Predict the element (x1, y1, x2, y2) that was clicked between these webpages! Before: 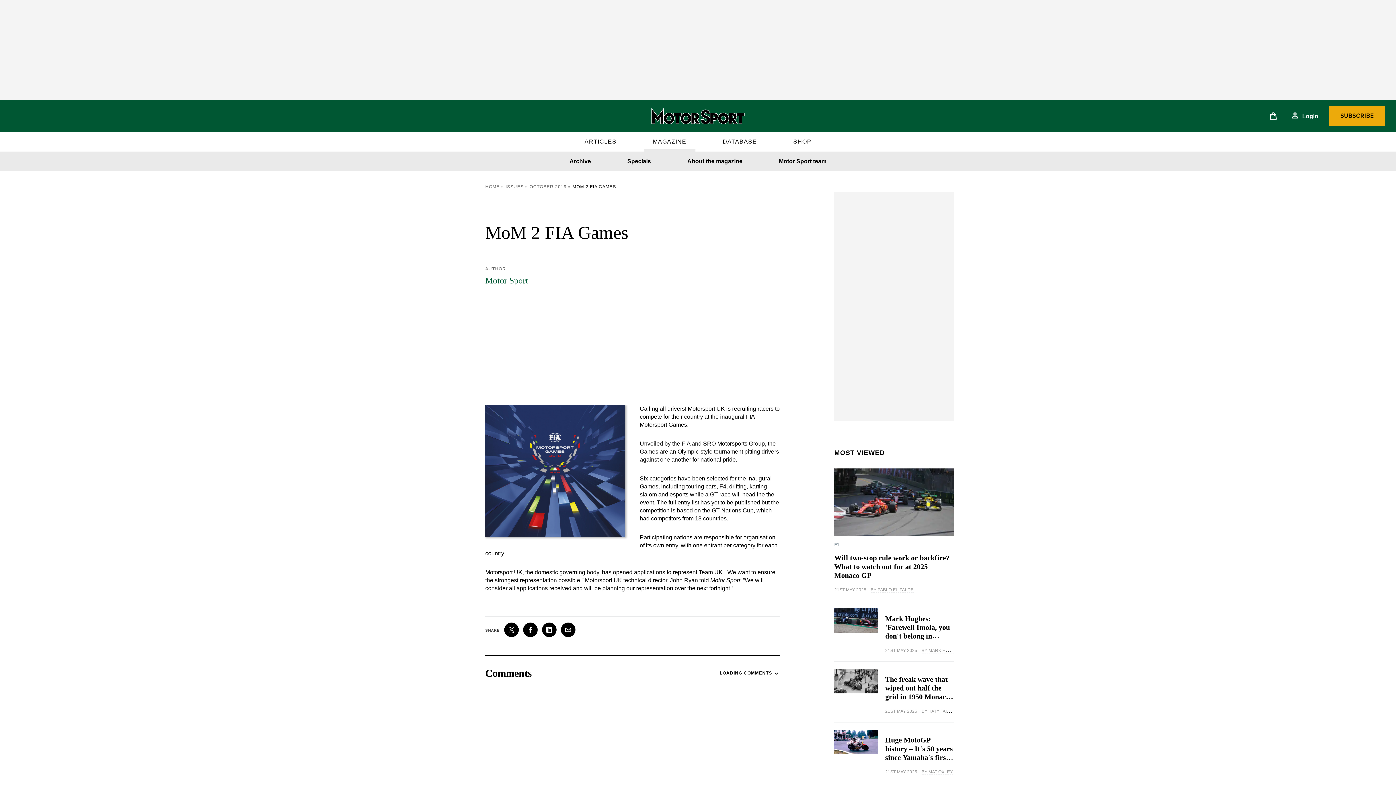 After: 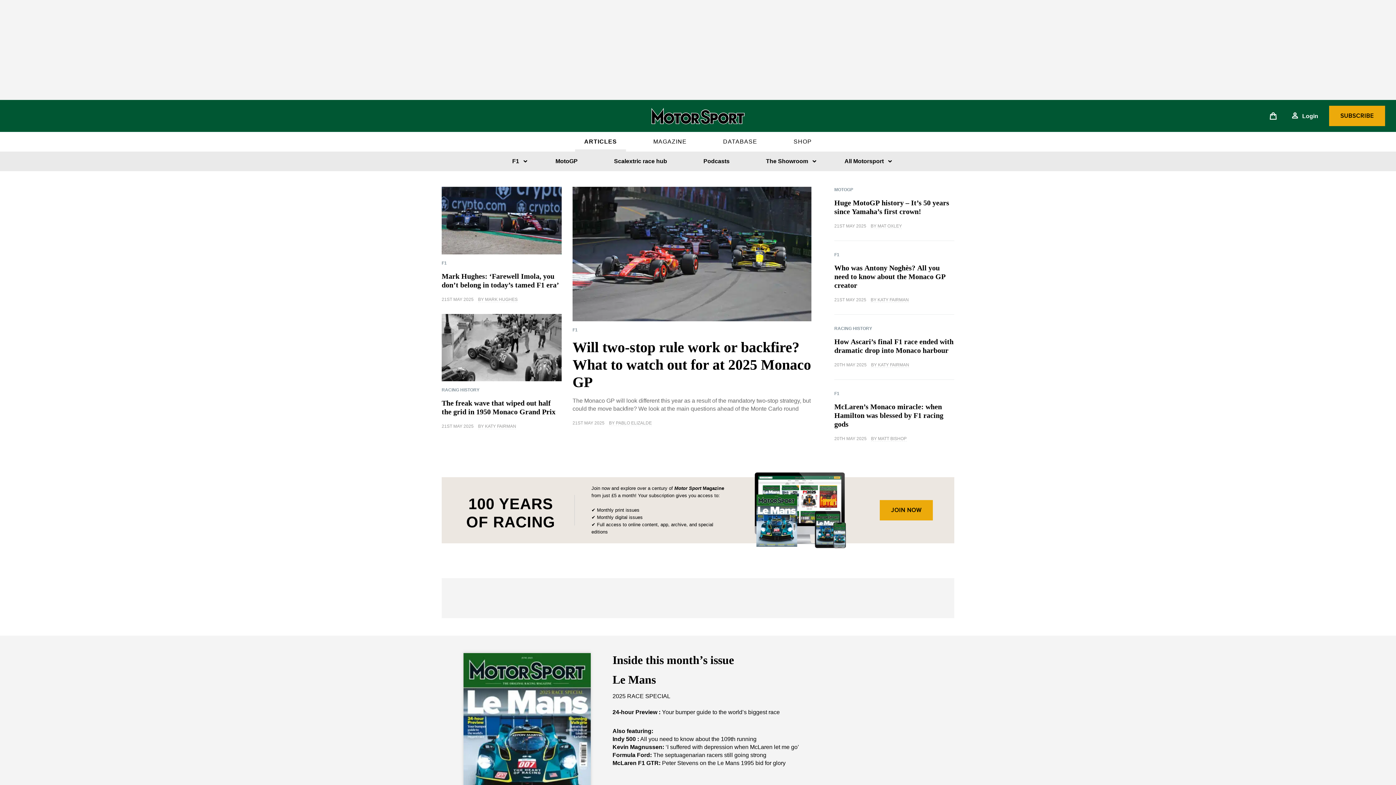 Action: bbox: (575, 132, 625, 151) label: ARTICLES